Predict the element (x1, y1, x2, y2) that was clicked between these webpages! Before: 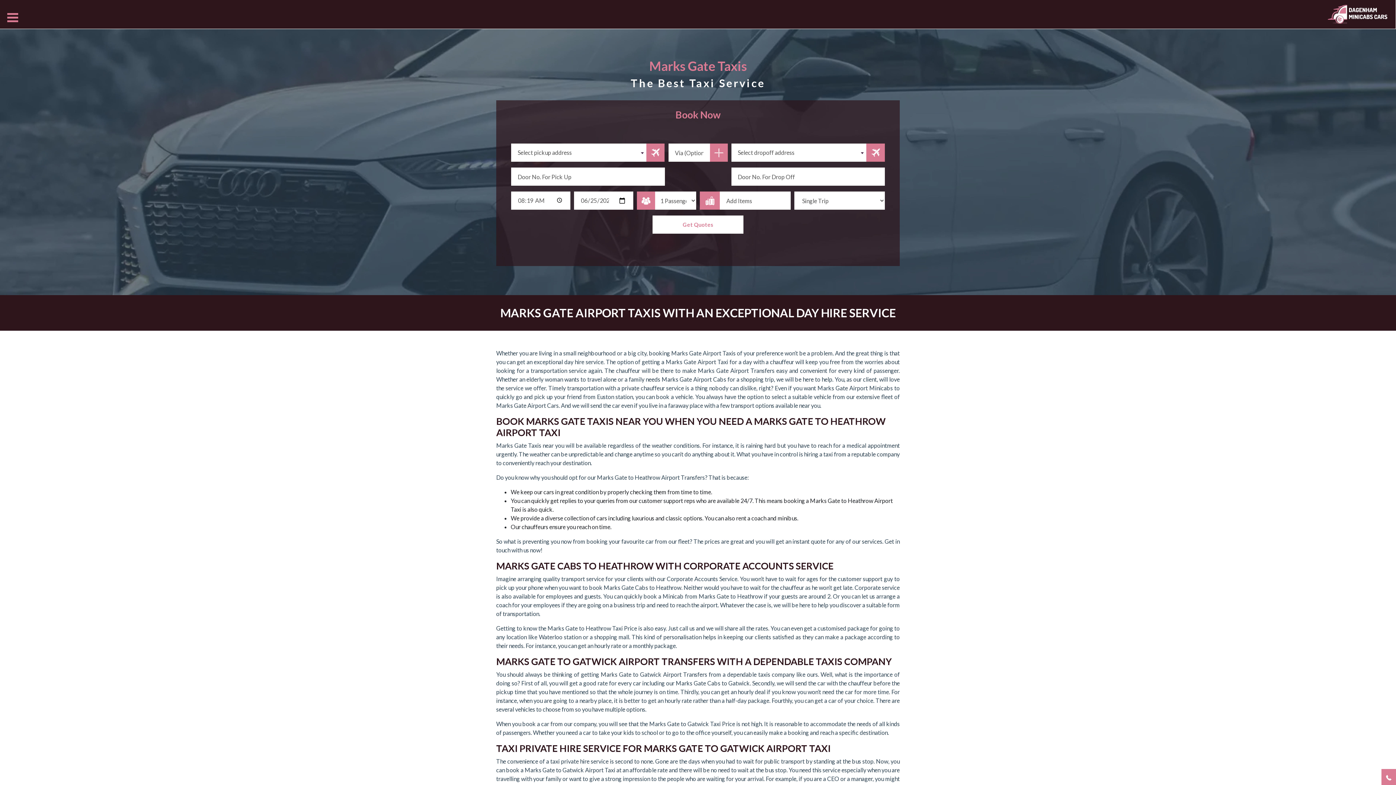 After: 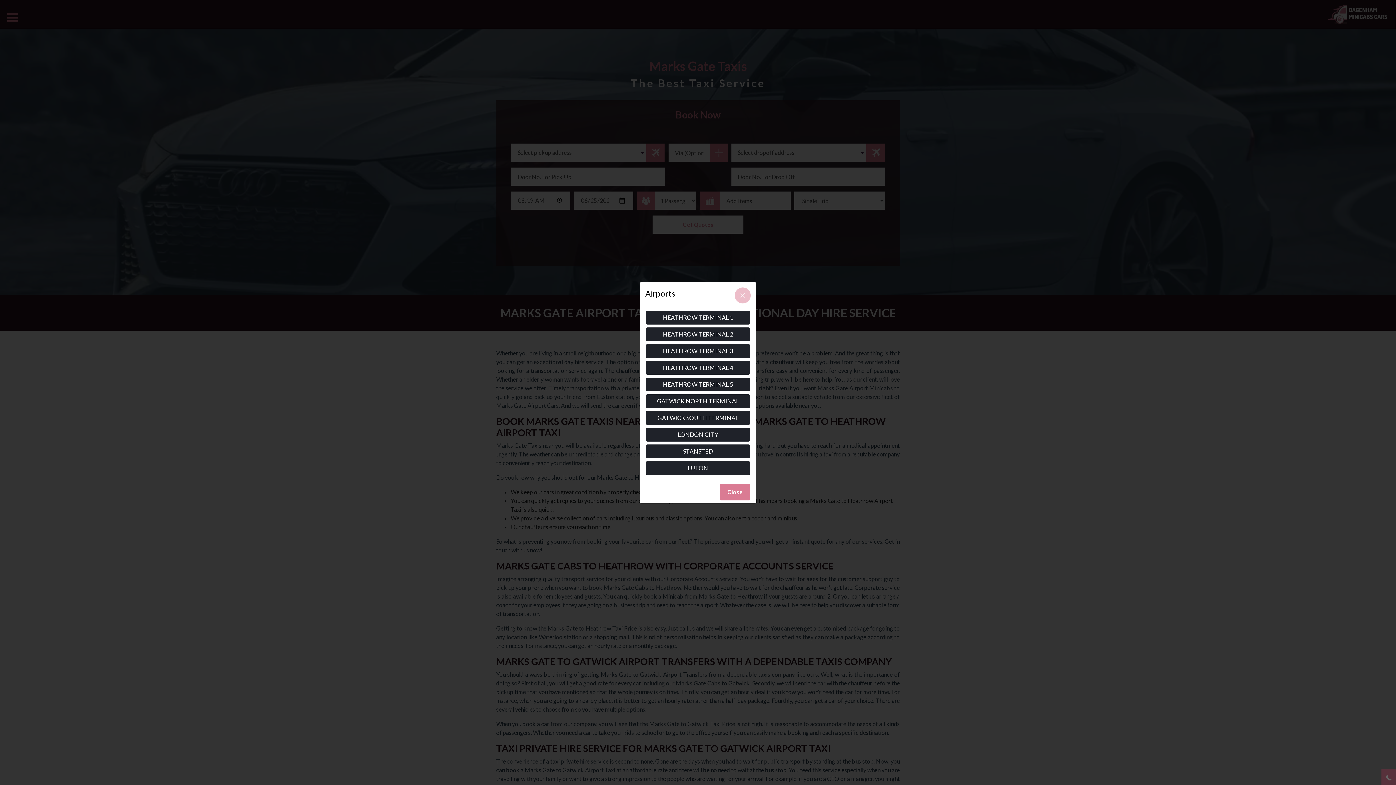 Action: bbox: (866, 143, 885, 161)